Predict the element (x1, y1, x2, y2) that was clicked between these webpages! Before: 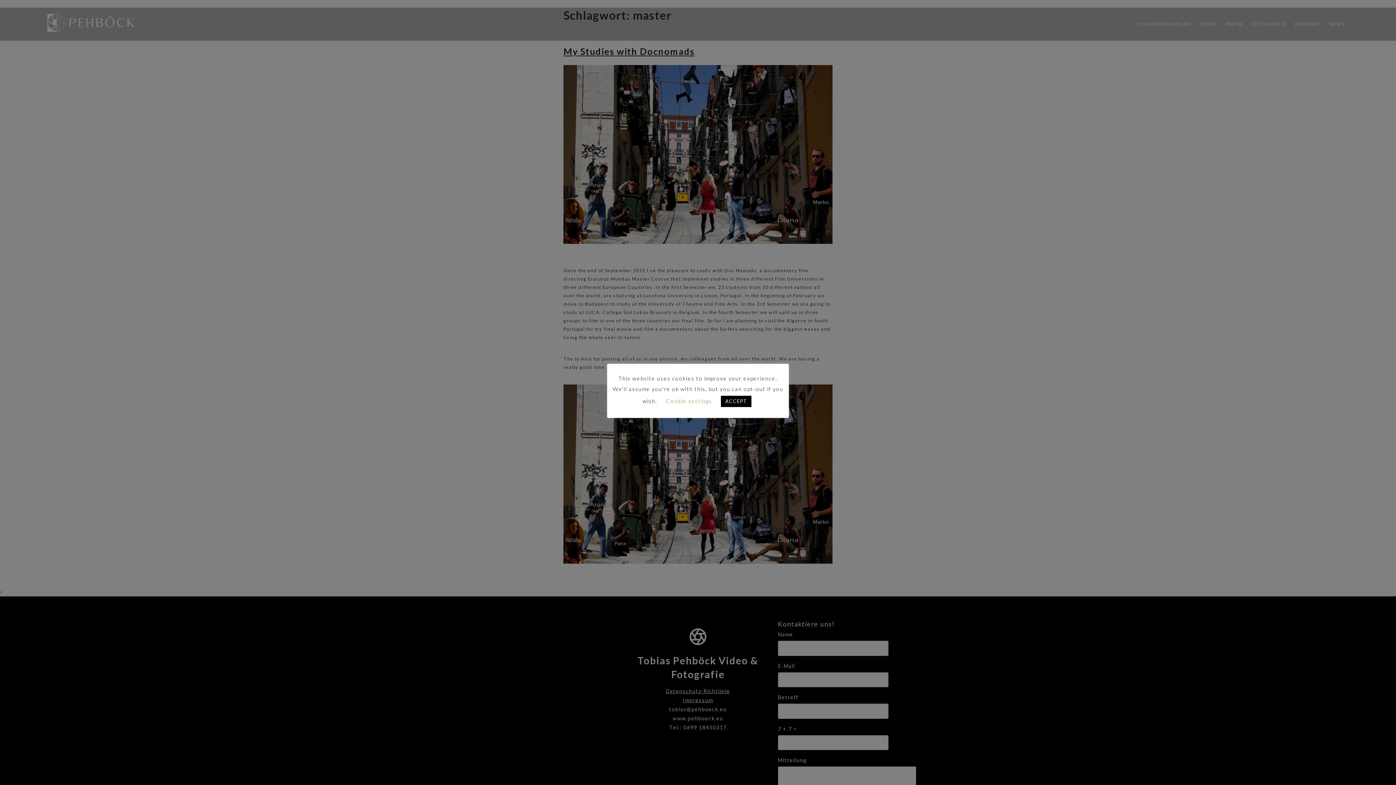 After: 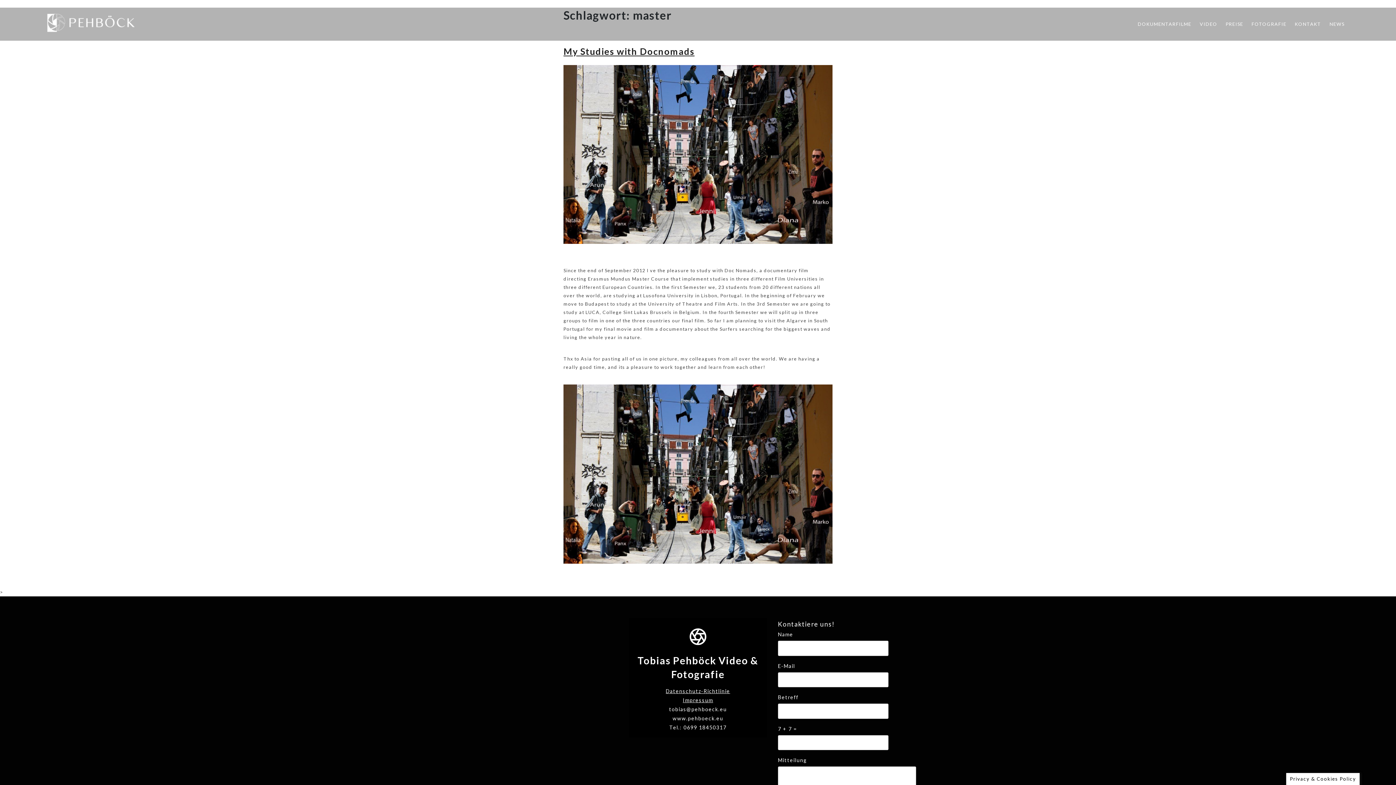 Action: label: ACCEPT bbox: (721, 395, 751, 407)